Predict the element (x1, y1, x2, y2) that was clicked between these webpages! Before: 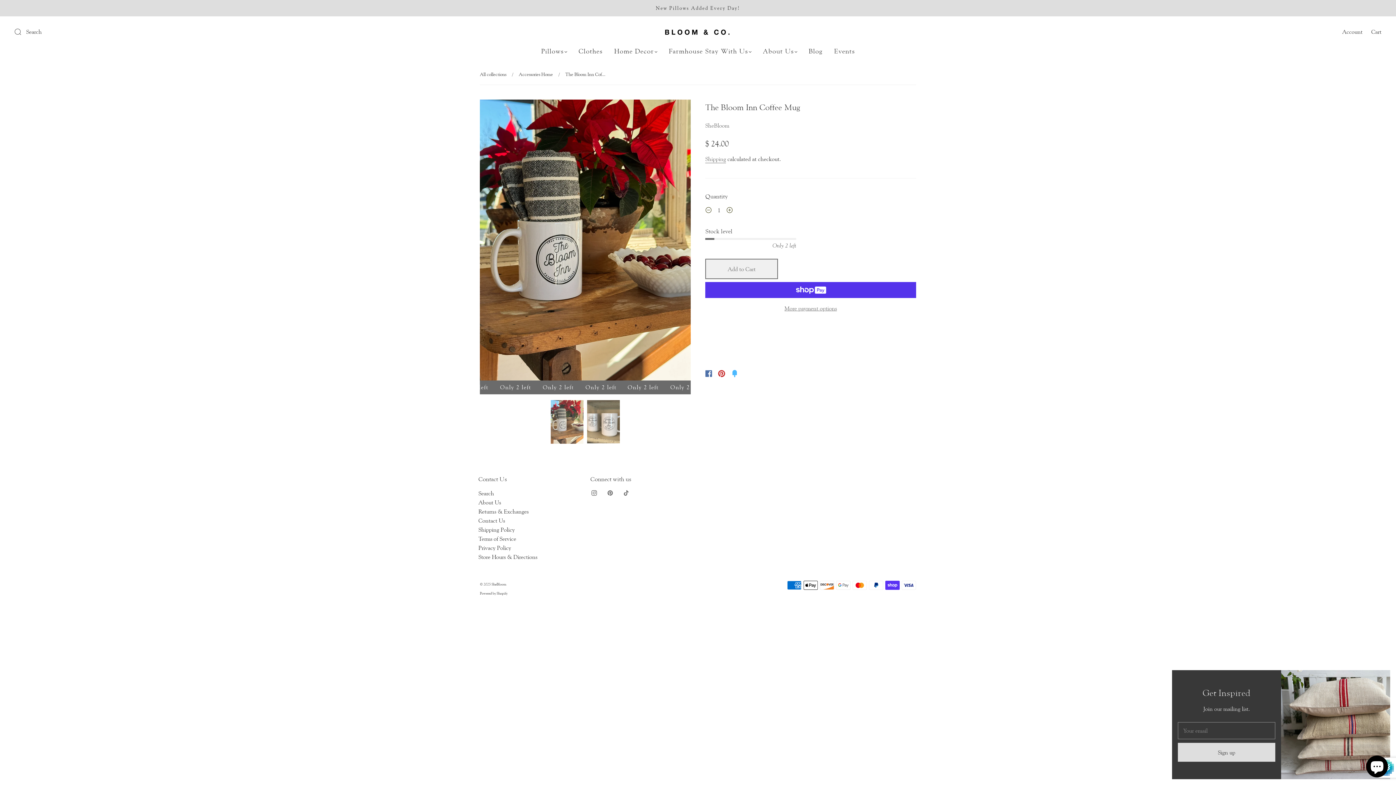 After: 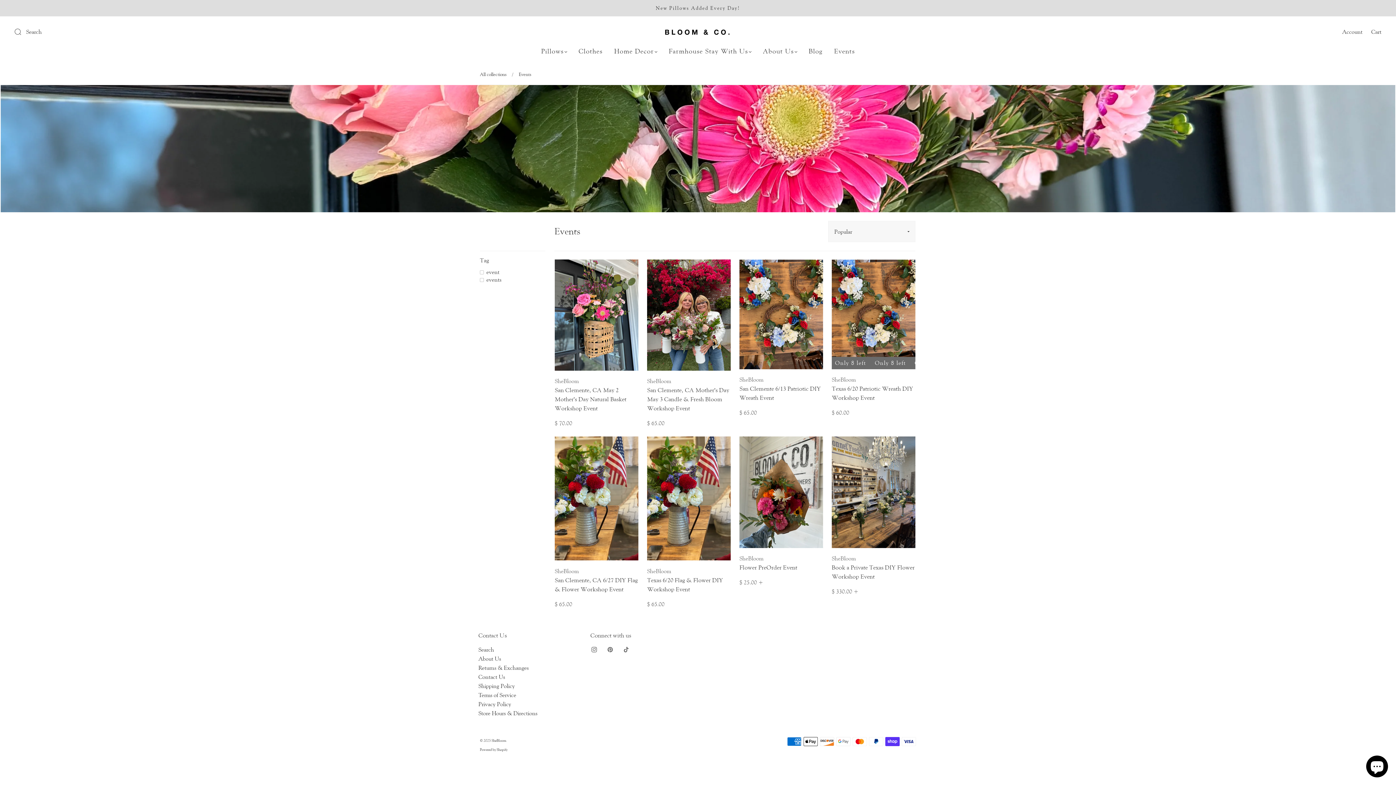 Action: label: Events bbox: (834, 47, 855, 55)